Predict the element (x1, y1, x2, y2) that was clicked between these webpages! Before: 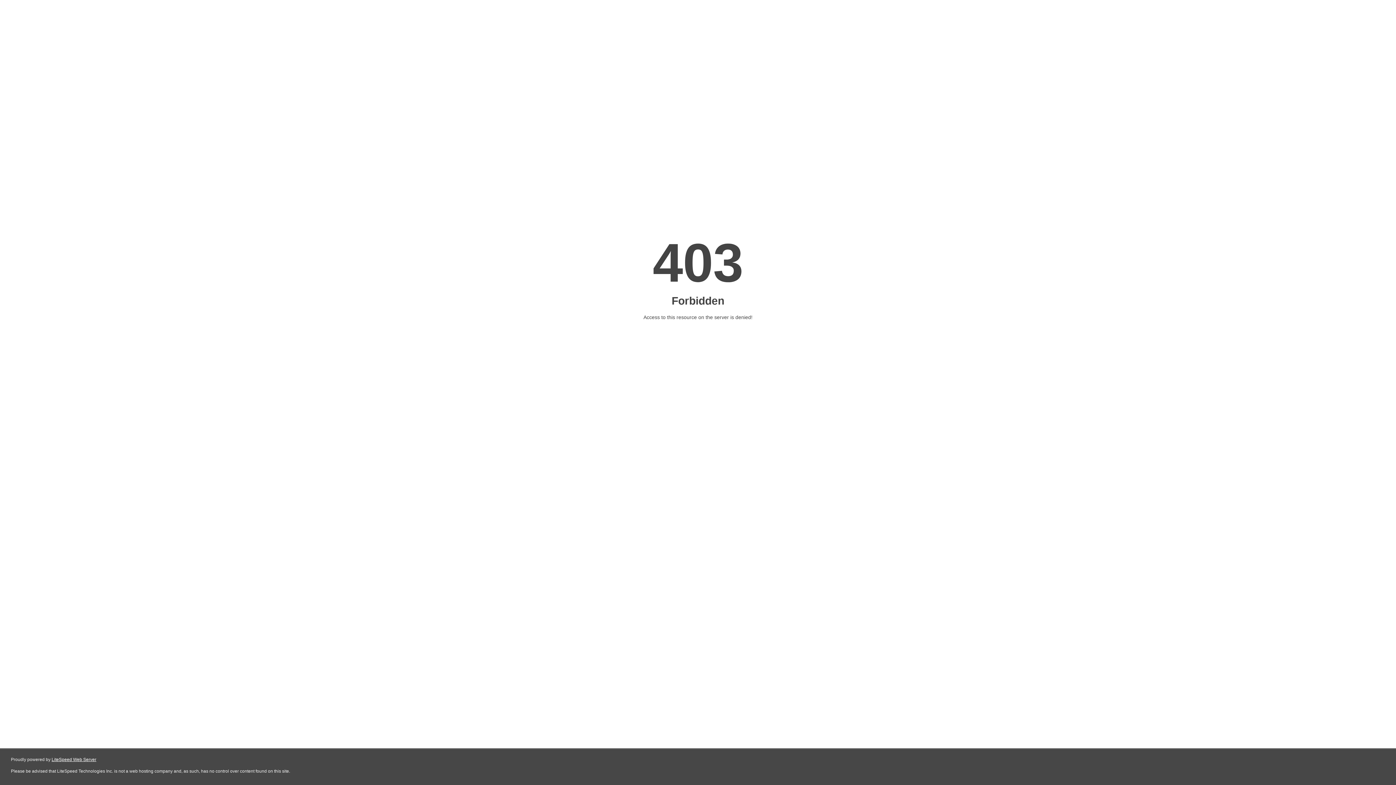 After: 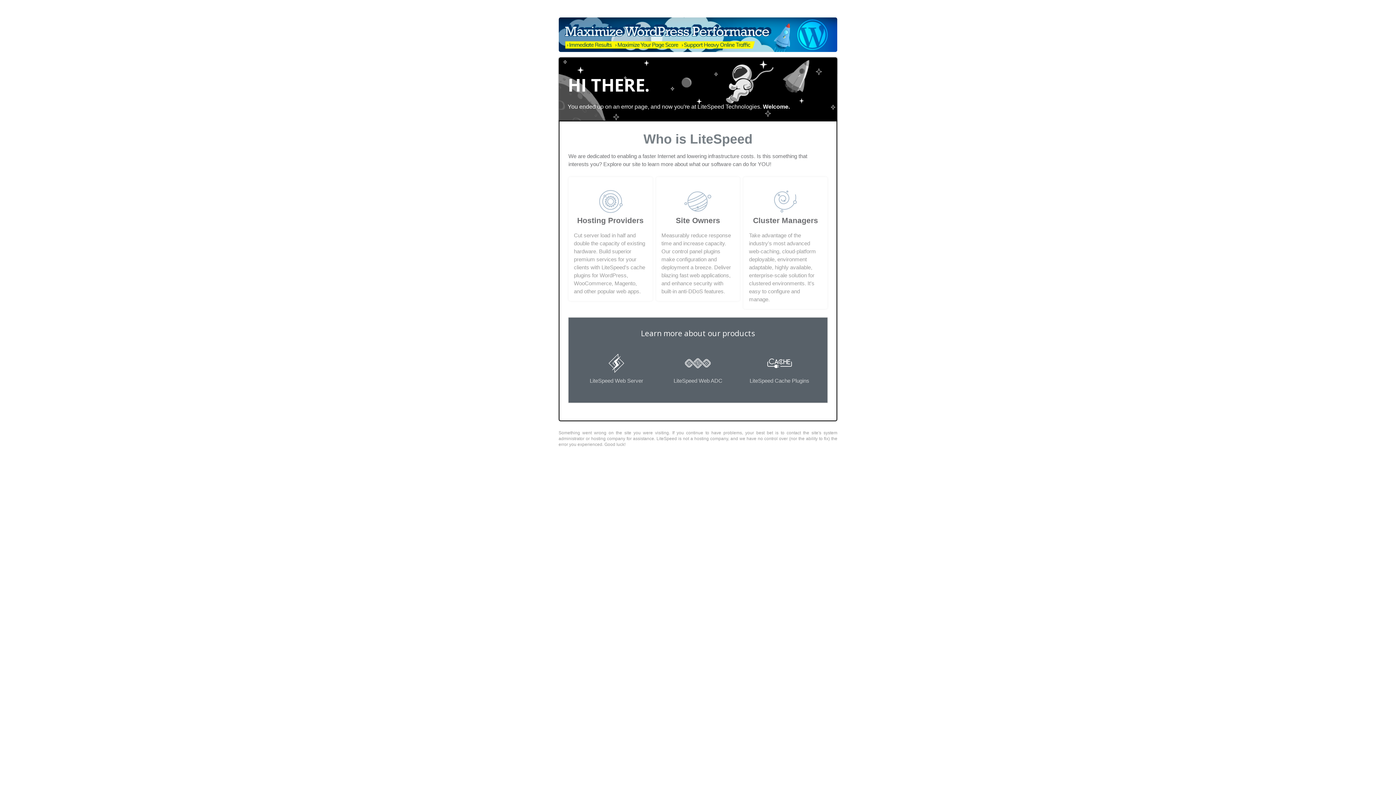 Action: bbox: (51, 757, 96, 762) label: LiteSpeed Web Server